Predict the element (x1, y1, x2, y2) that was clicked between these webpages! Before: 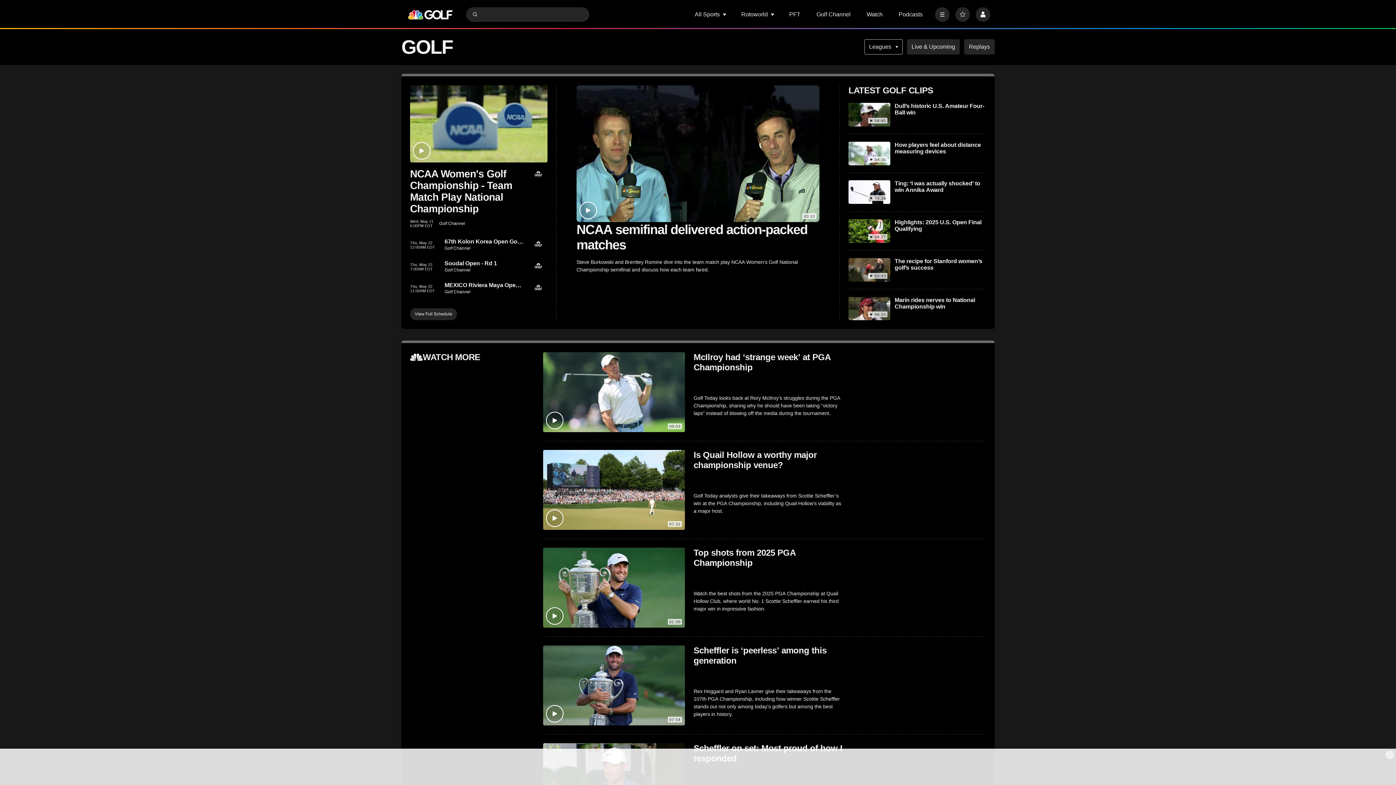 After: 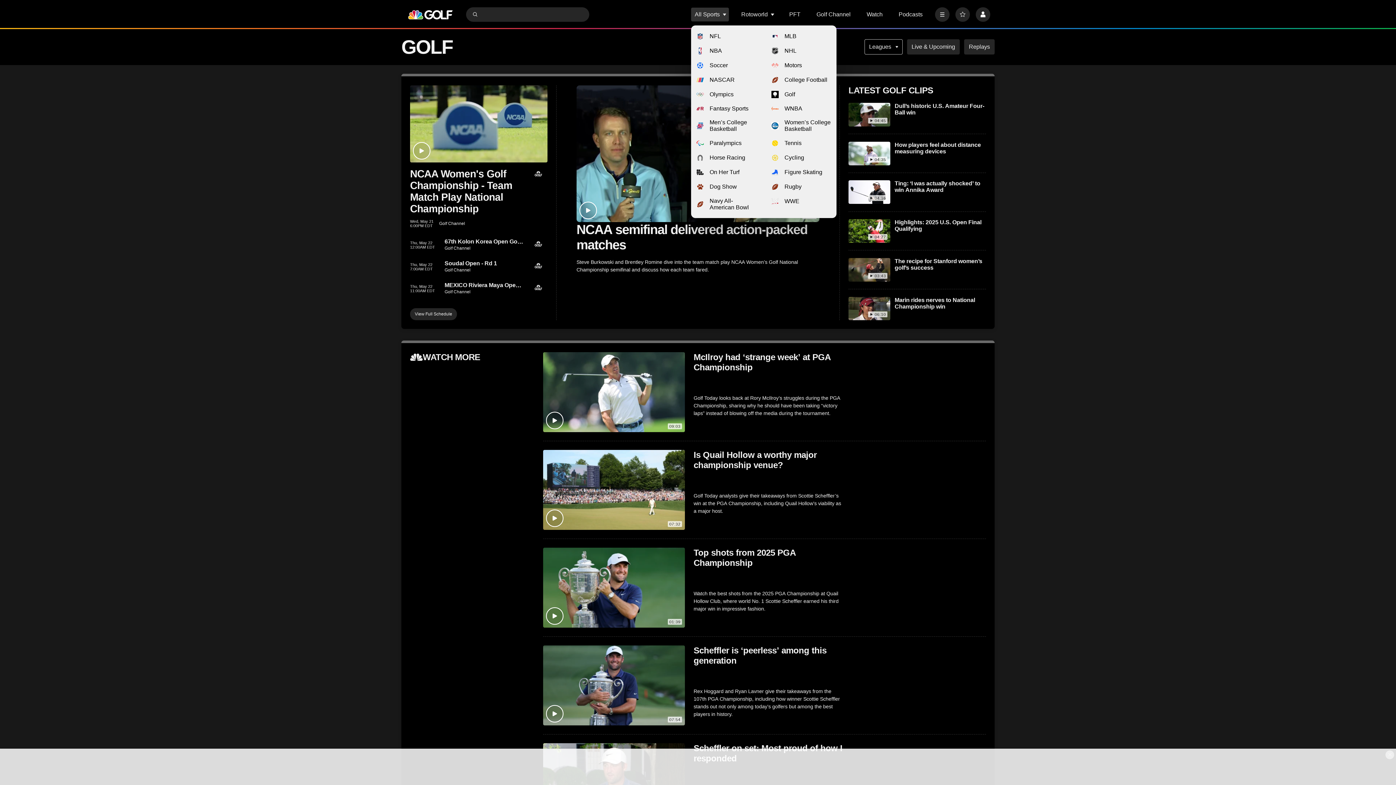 Action: label: Open Sub Navigation bbox: (722, 12, 727, 16)